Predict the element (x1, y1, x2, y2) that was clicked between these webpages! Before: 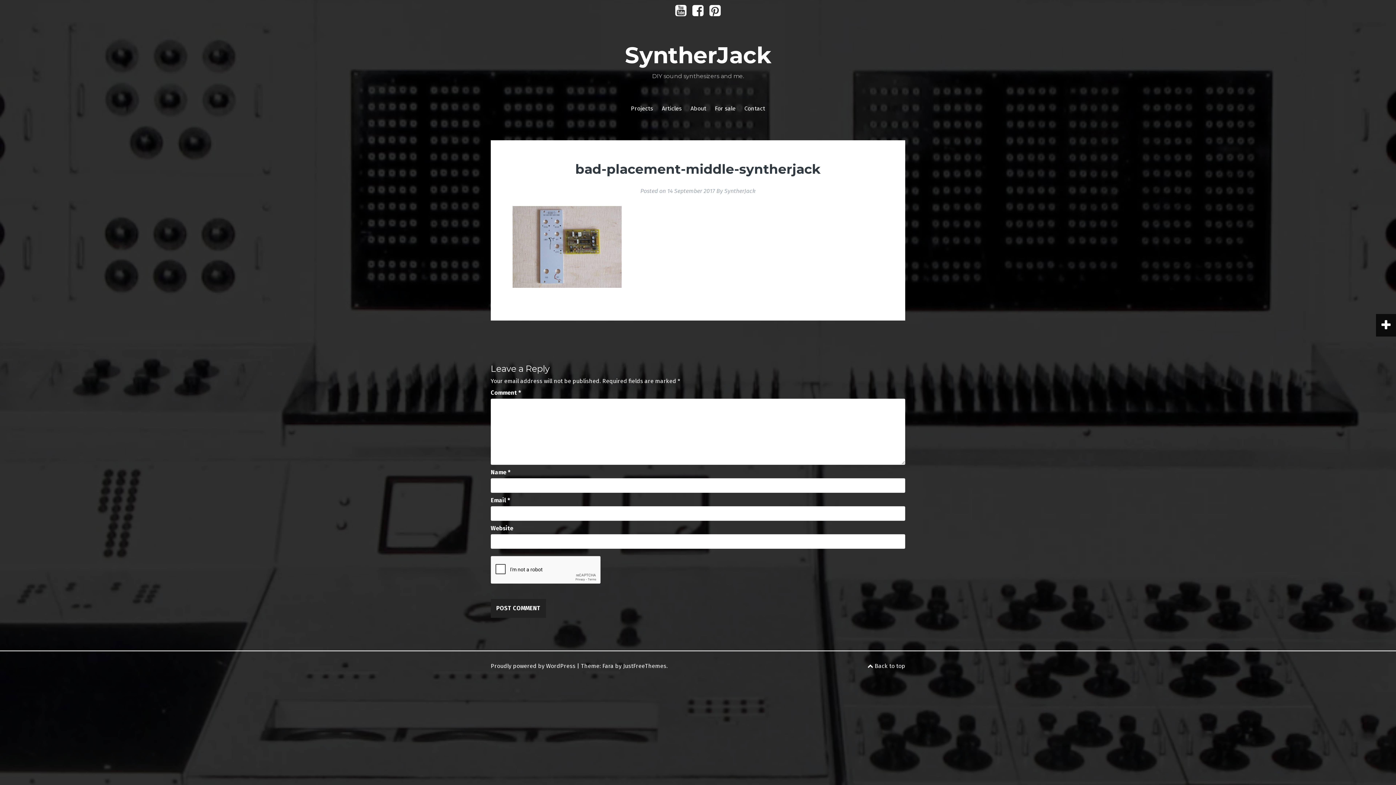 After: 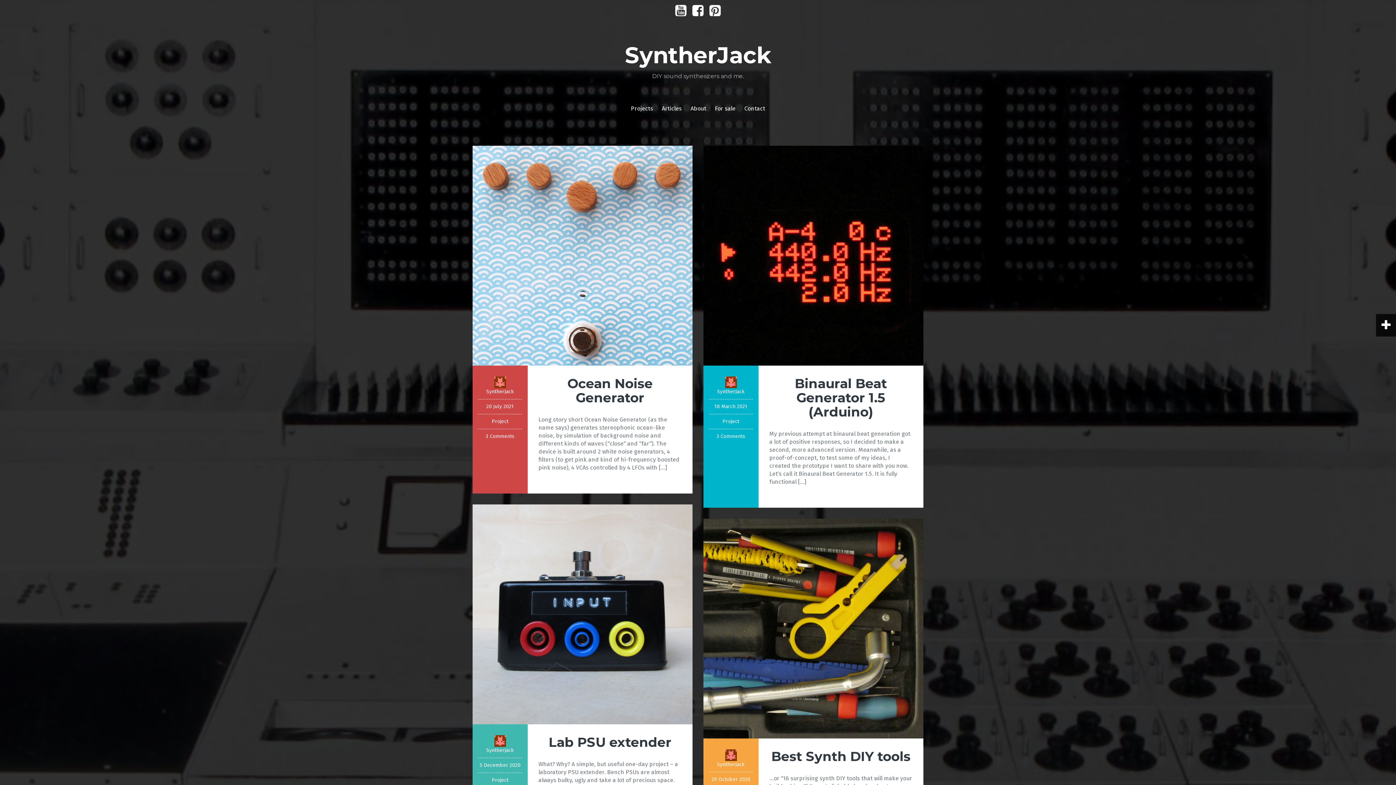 Action: bbox: (724, 187, 755, 194) label: SyntherJack